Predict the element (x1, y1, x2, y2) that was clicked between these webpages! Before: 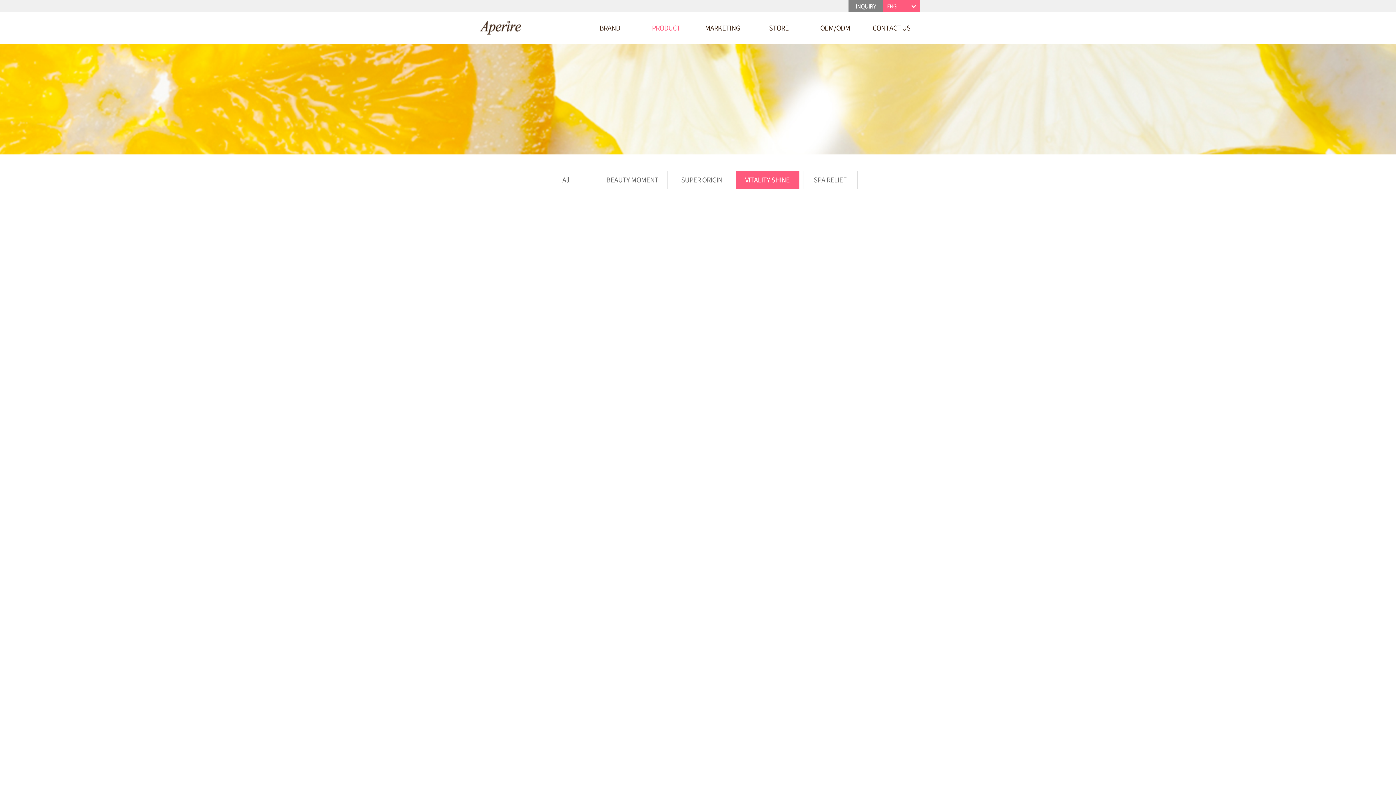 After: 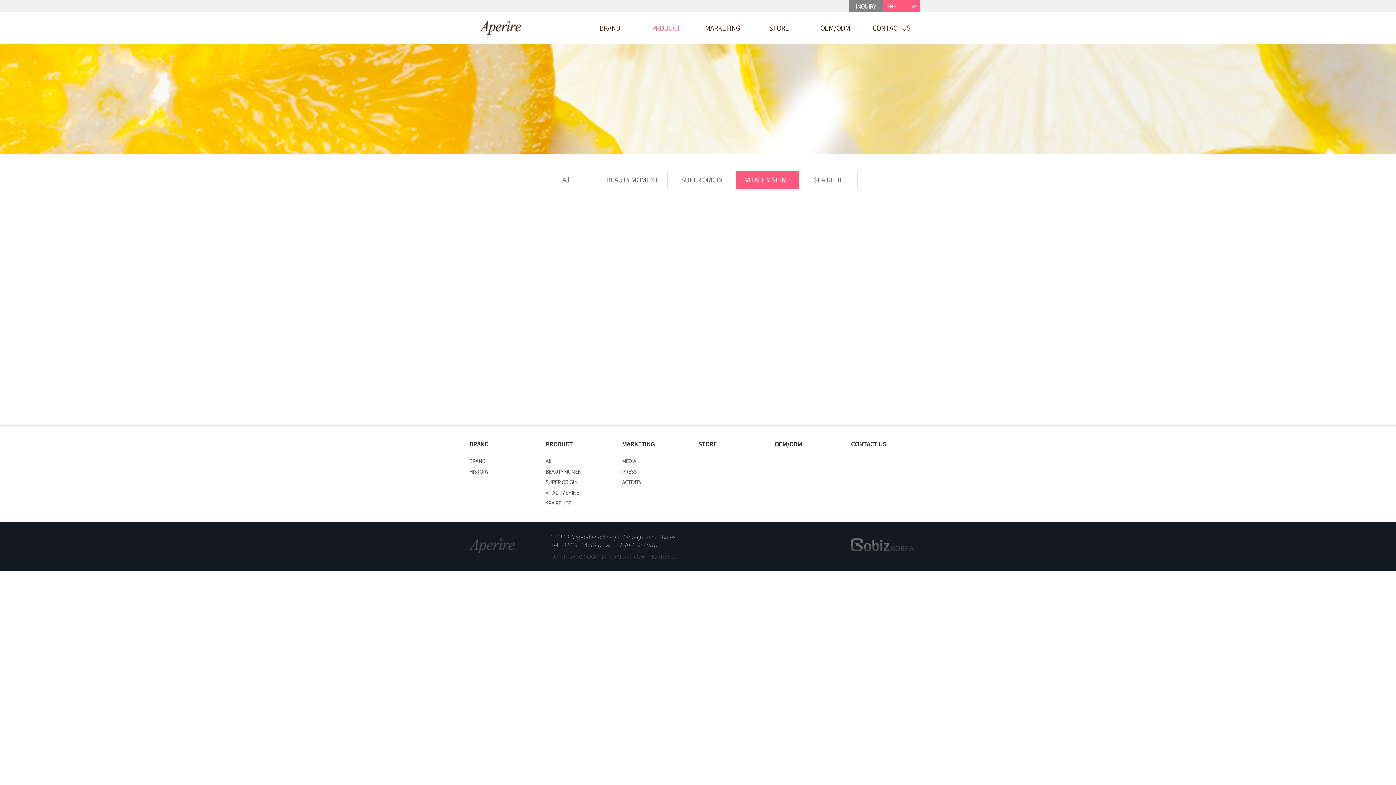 Action: label: VITALITY SHINE bbox: (735, 170, 799, 189)